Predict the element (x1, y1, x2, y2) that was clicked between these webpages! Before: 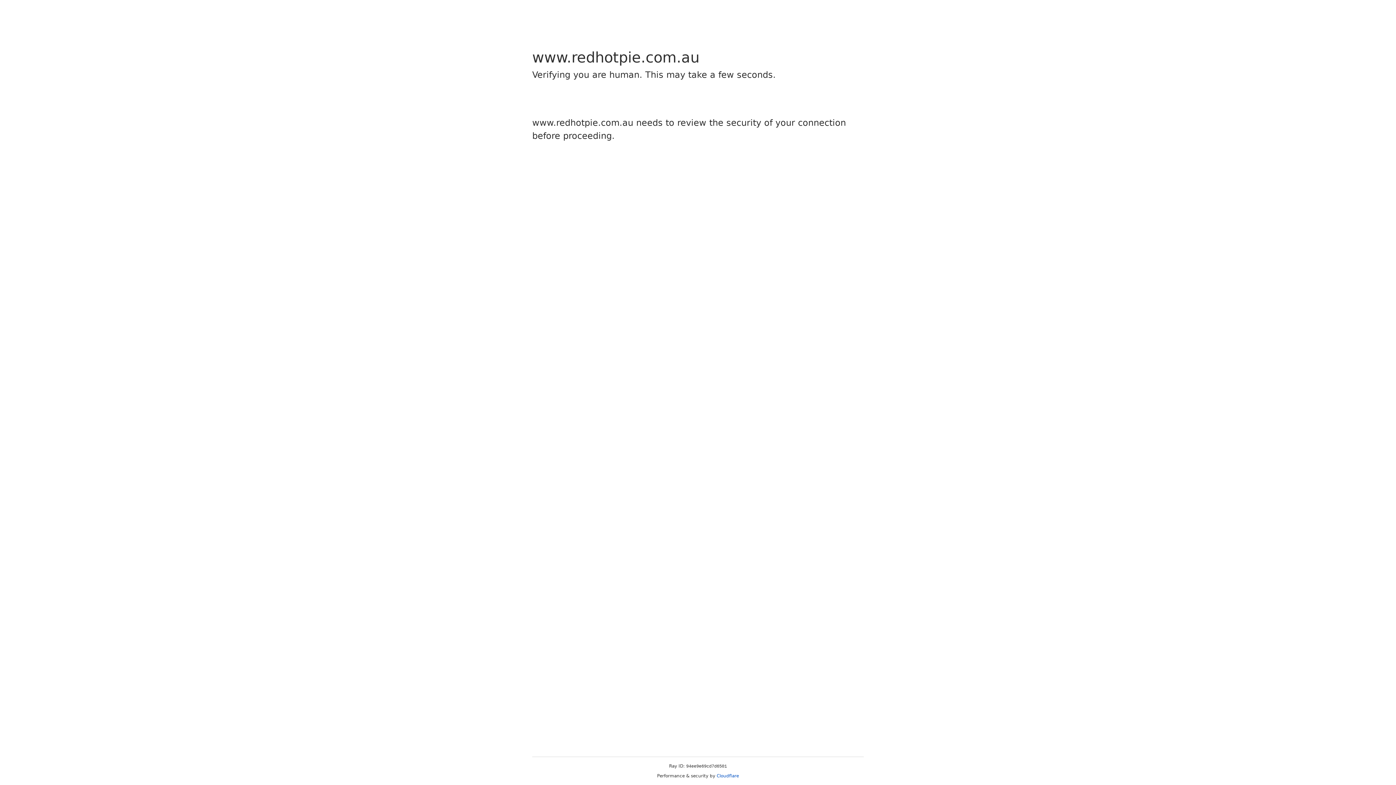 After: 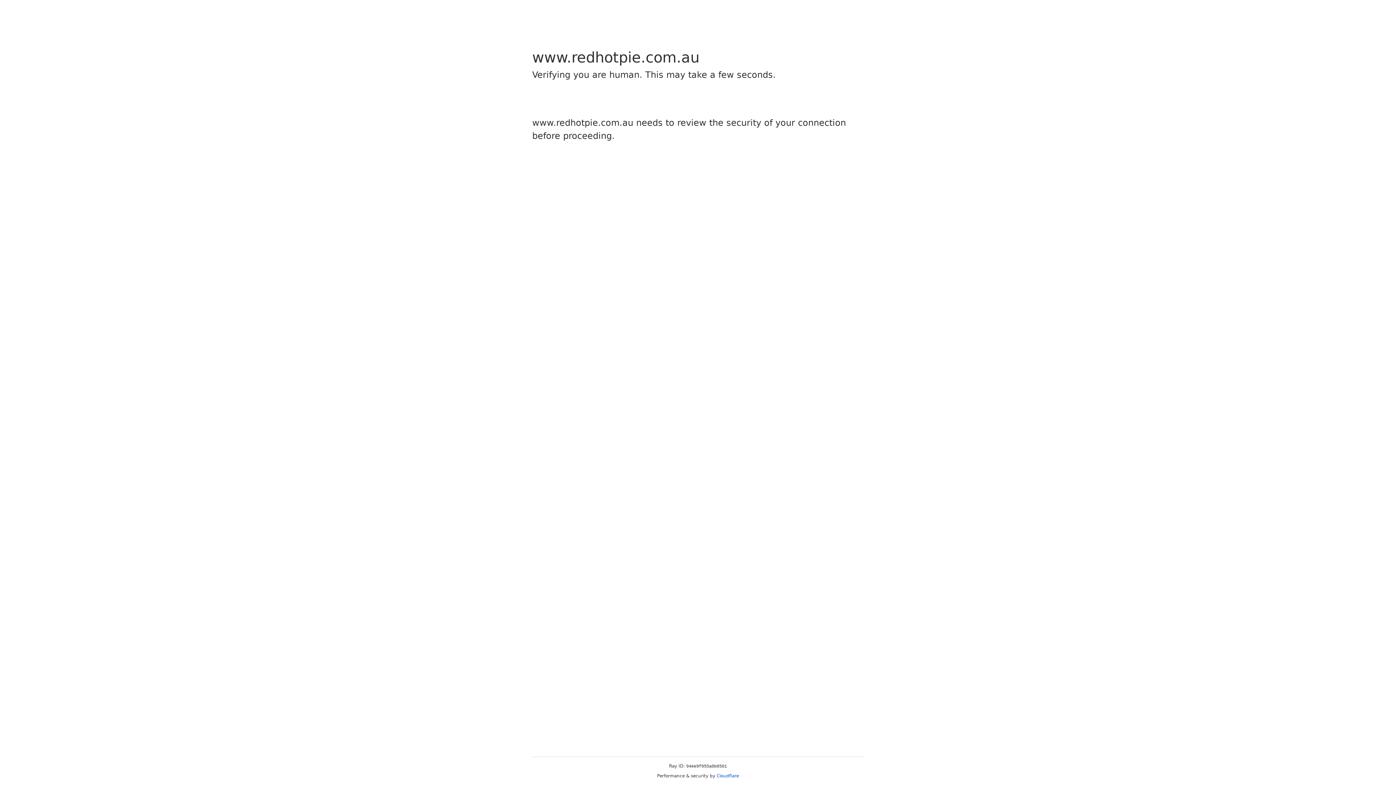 Action: bbox: (716, 773, 739, 778) label: Cloudflare